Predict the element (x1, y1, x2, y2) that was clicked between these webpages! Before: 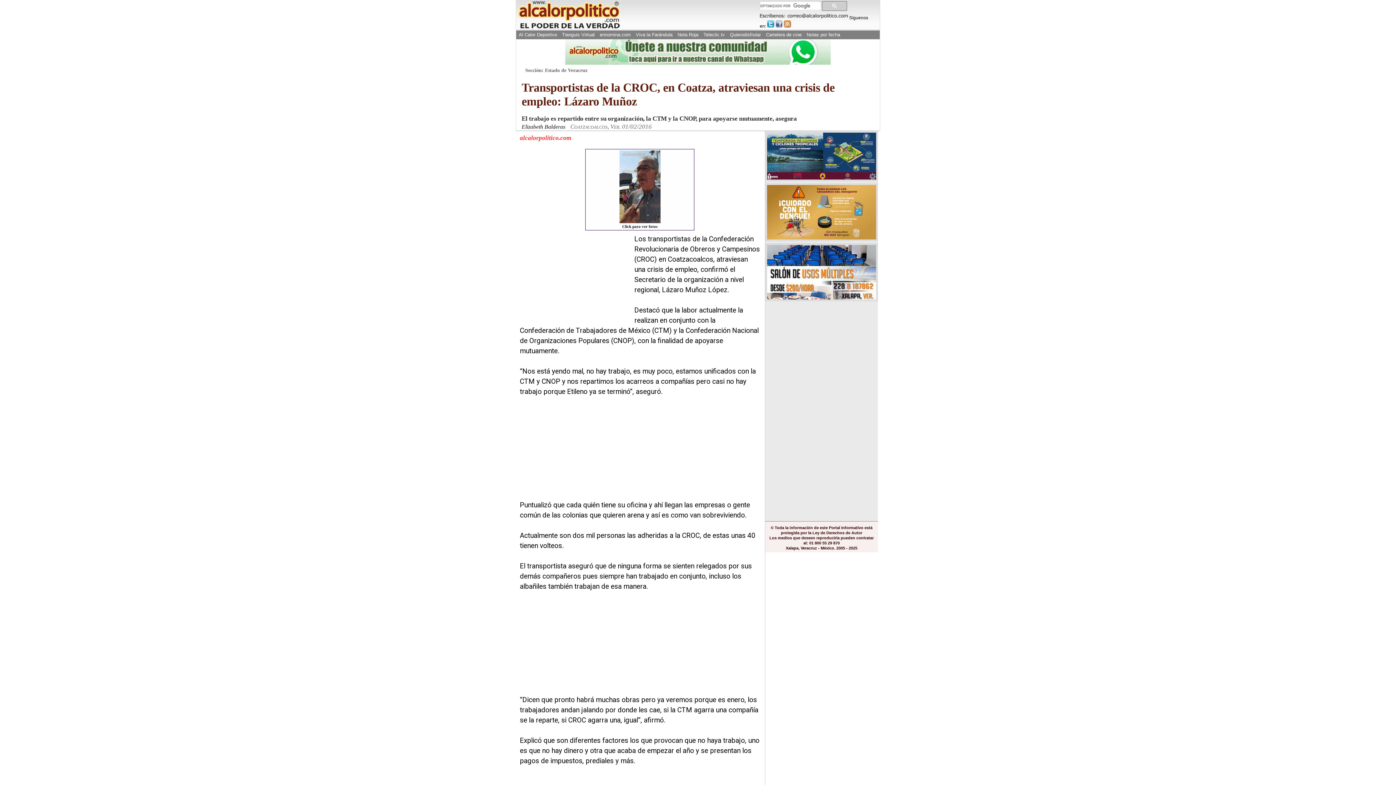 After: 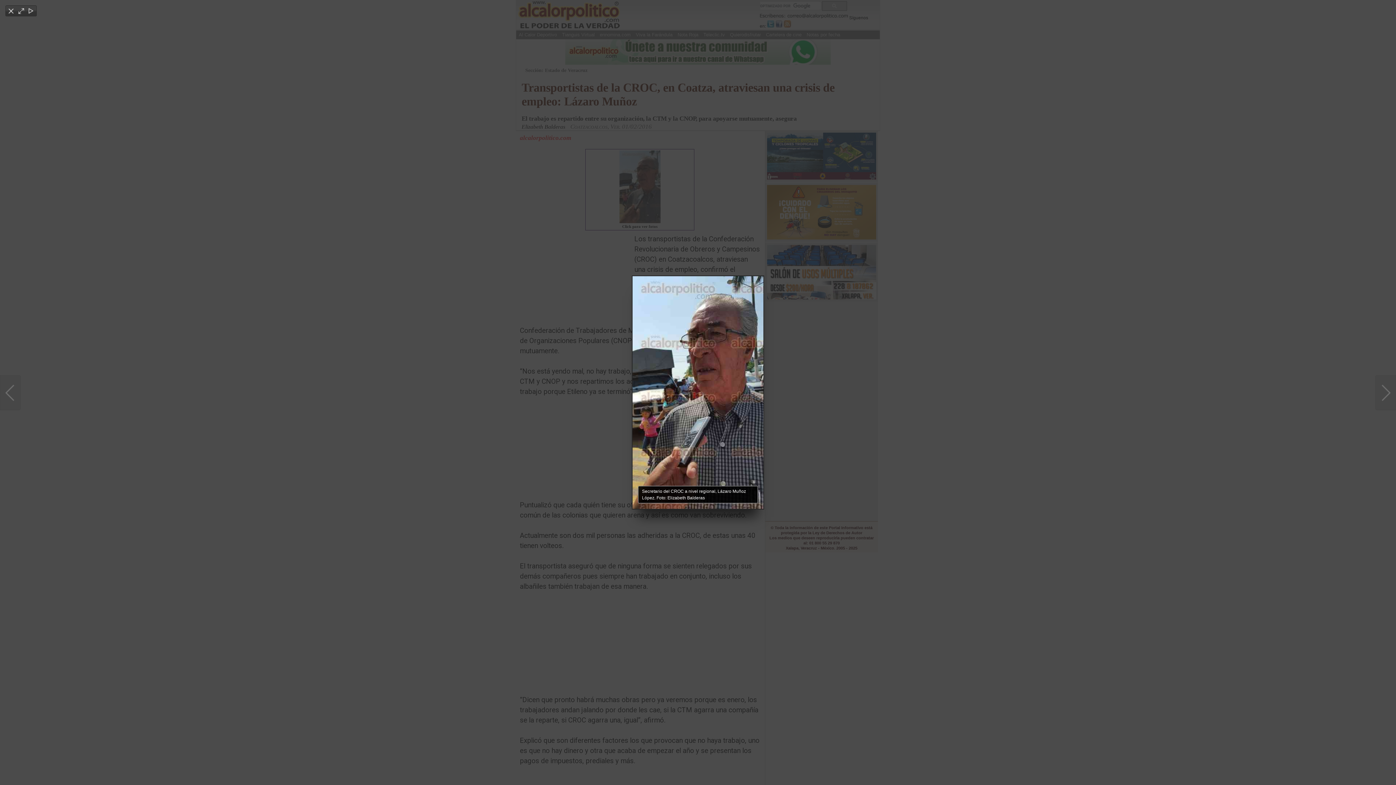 Action: bbox: (585, 149, 694, 230) label: 
Click para ver fotos